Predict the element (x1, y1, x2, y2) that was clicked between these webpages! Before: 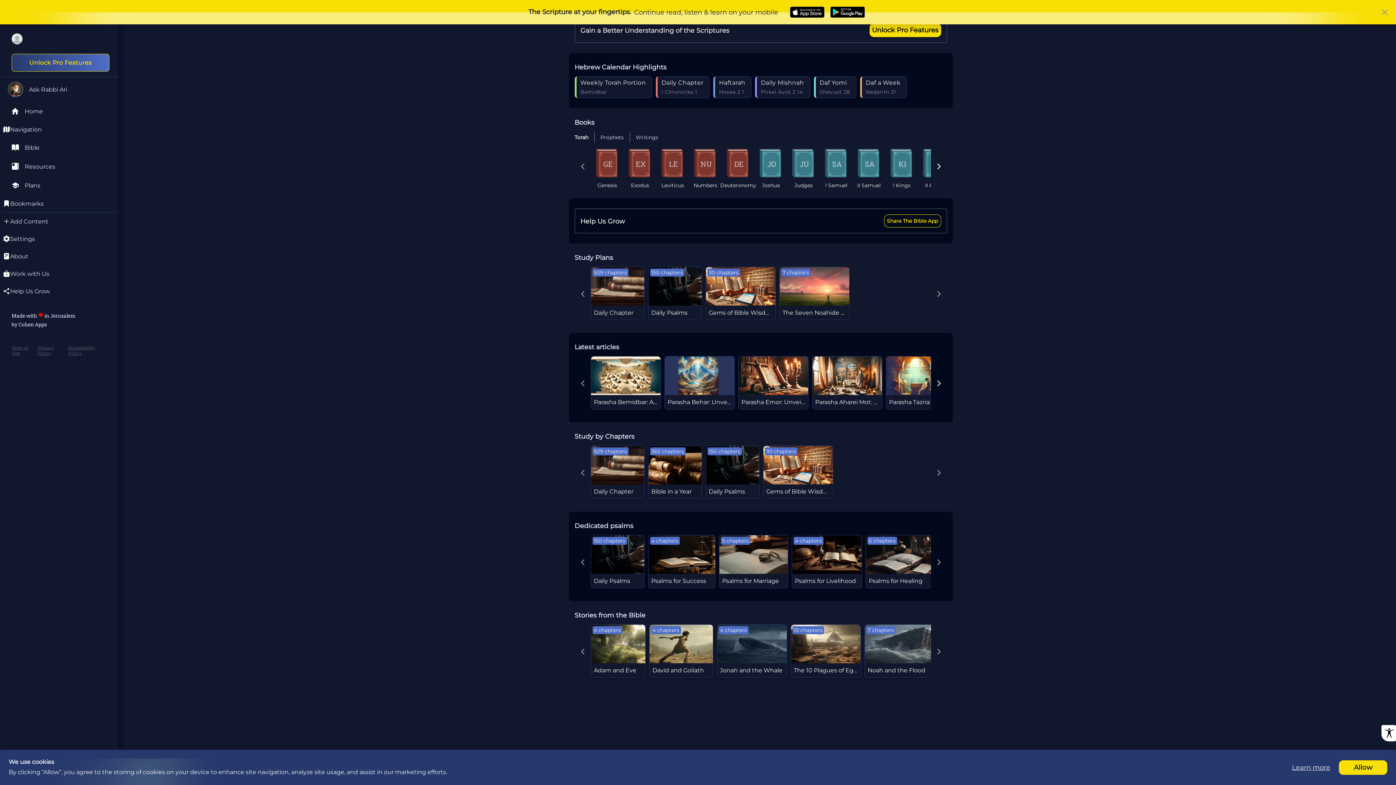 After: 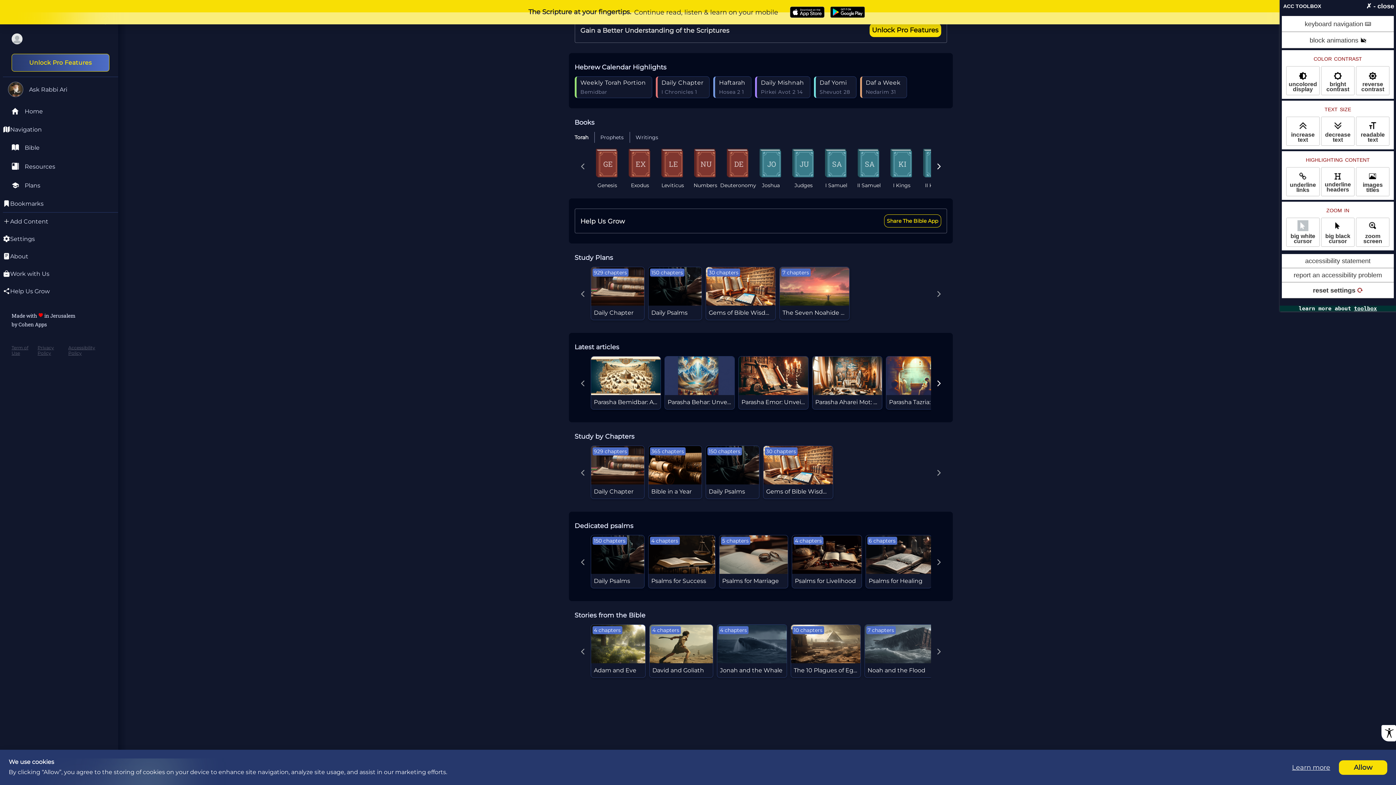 Action: bbox: (1381, 725, 1396, 741)